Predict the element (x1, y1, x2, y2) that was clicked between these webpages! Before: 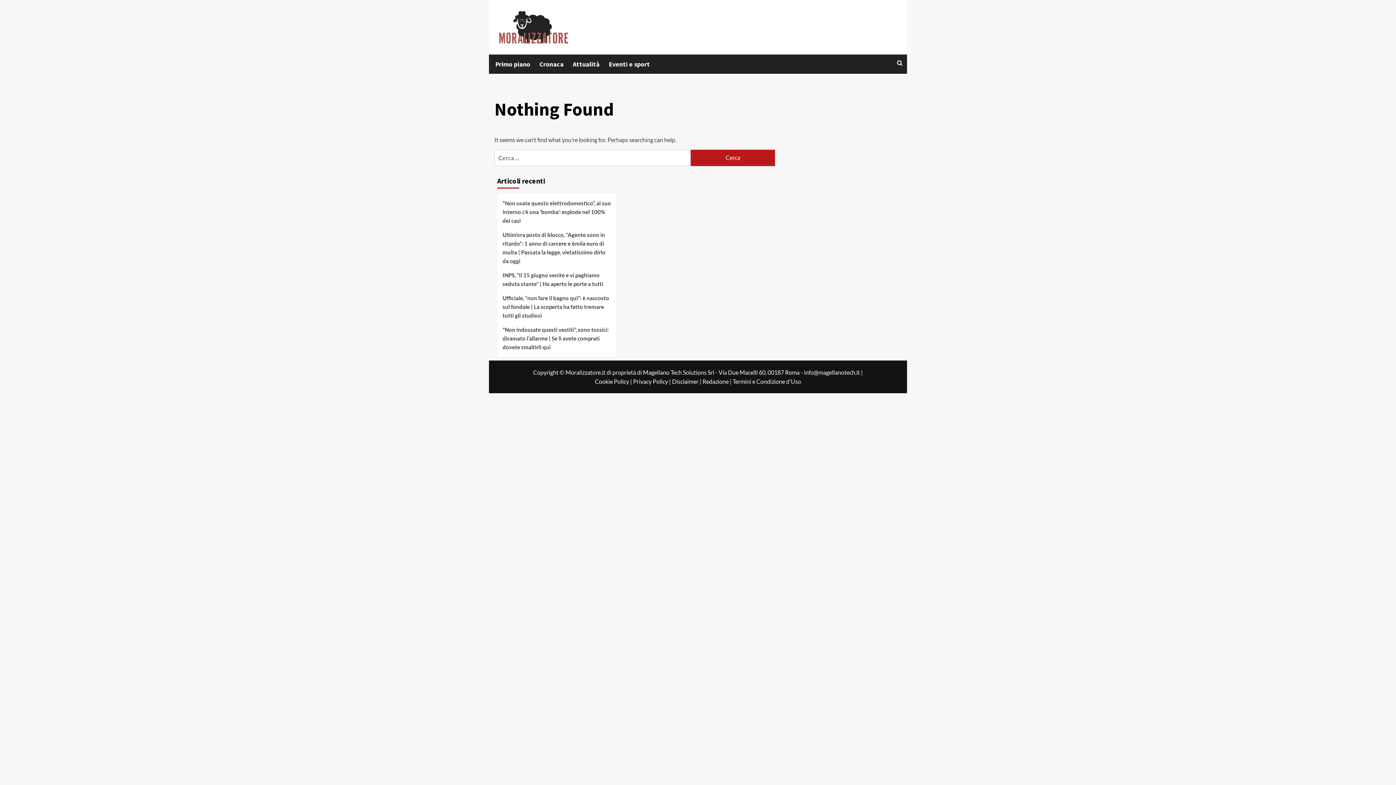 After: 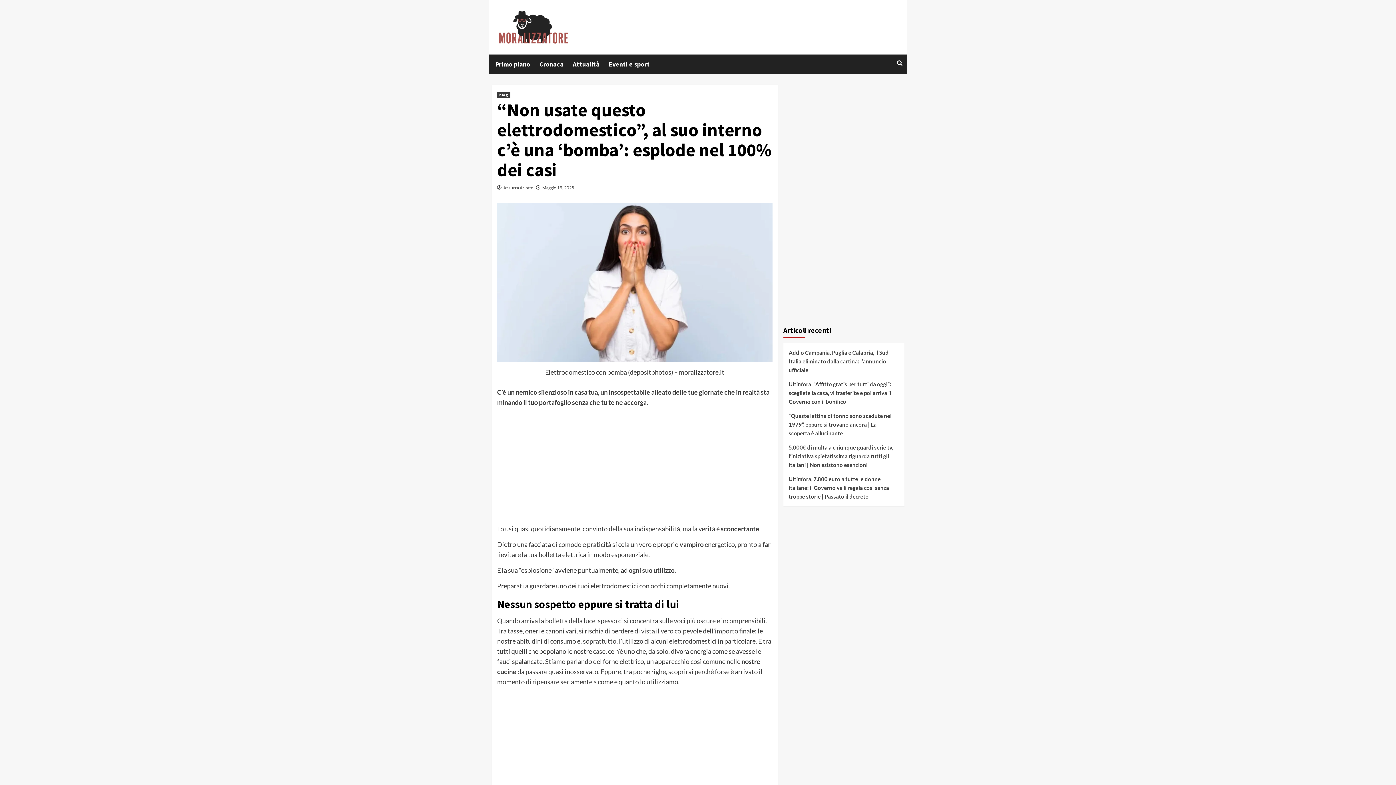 Action: label: “Non usate questo elettrodomestico”, al suo interno c’è una ‘bomba’: esplode nel 100% dei casi bbox: (502, 198, 611, 230)